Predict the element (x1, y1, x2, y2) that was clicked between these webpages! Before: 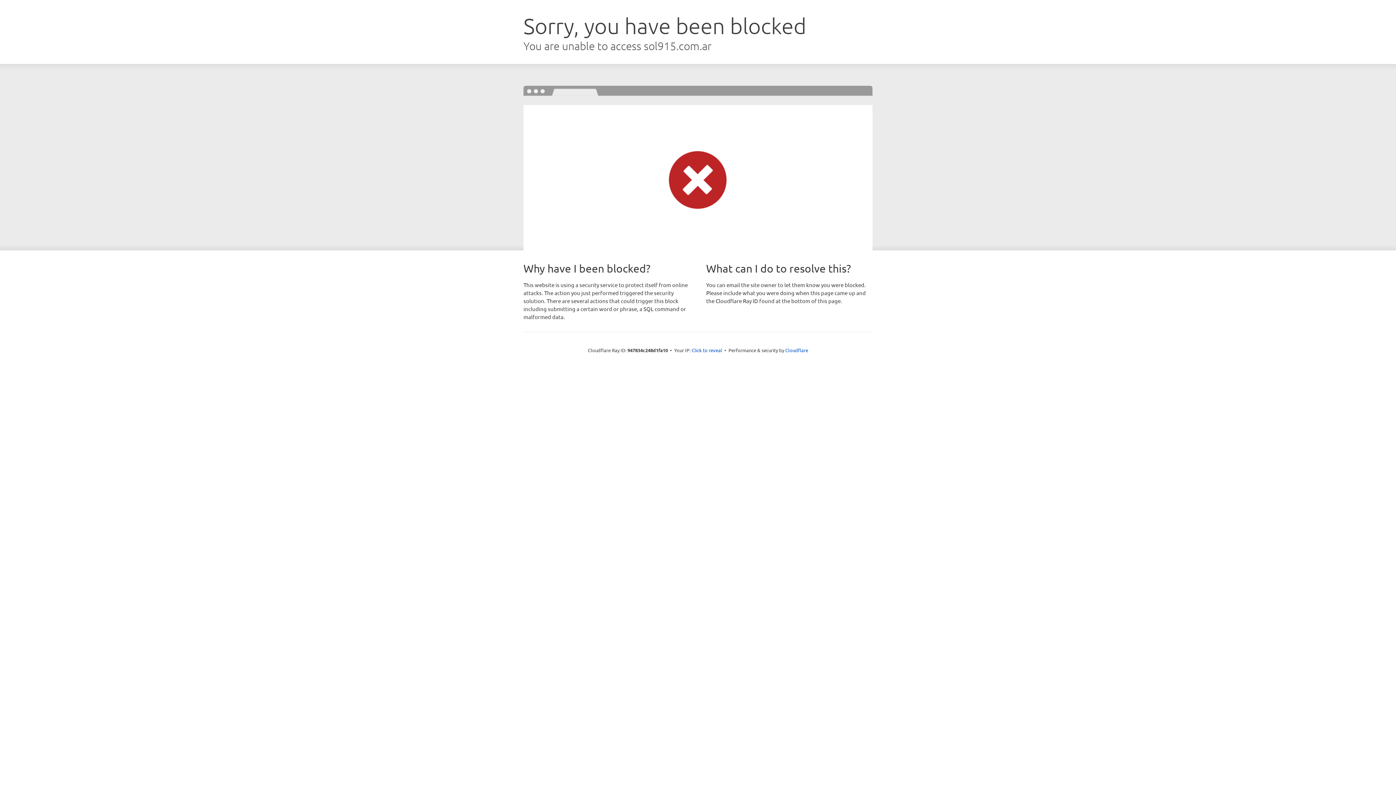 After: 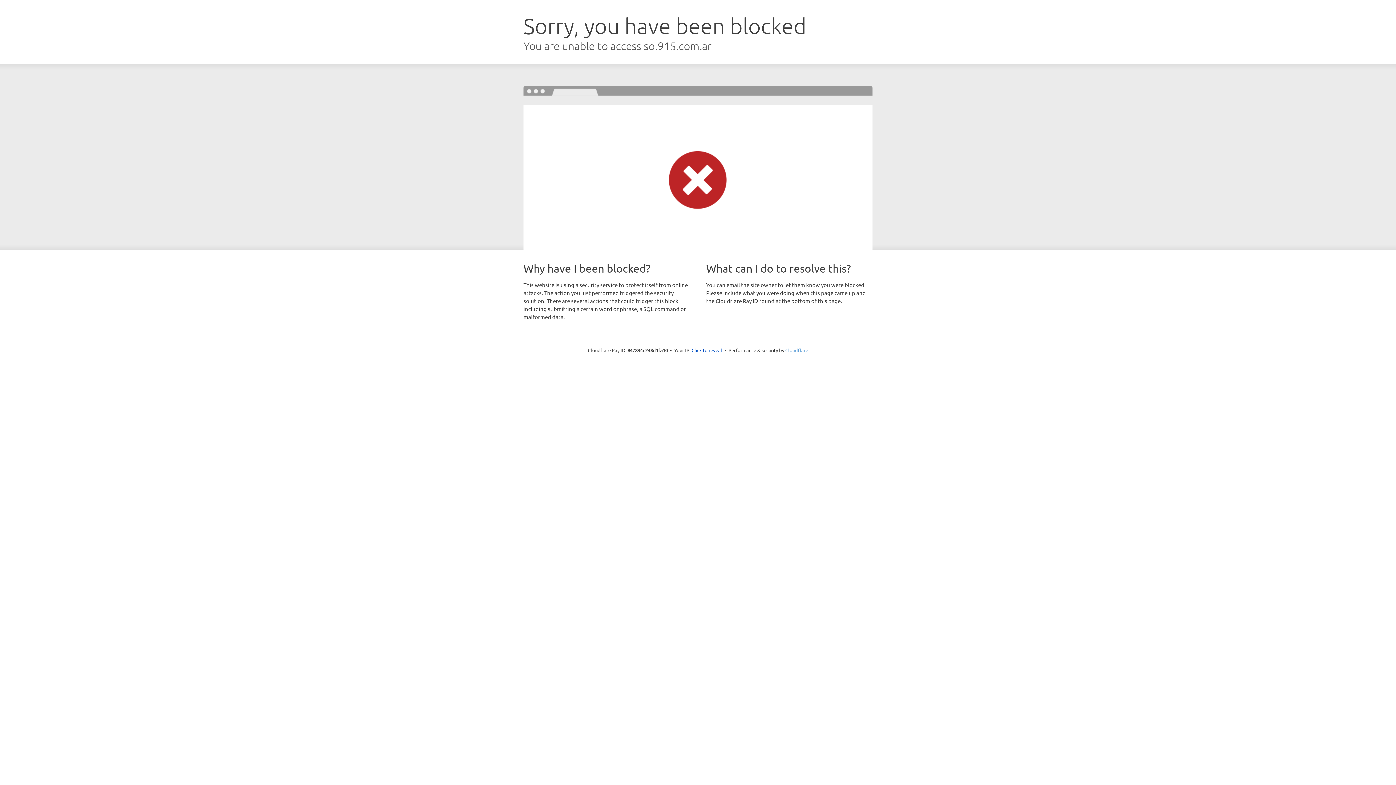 Action: bbox: (785, 347, 808, 353) label: Cloudflare